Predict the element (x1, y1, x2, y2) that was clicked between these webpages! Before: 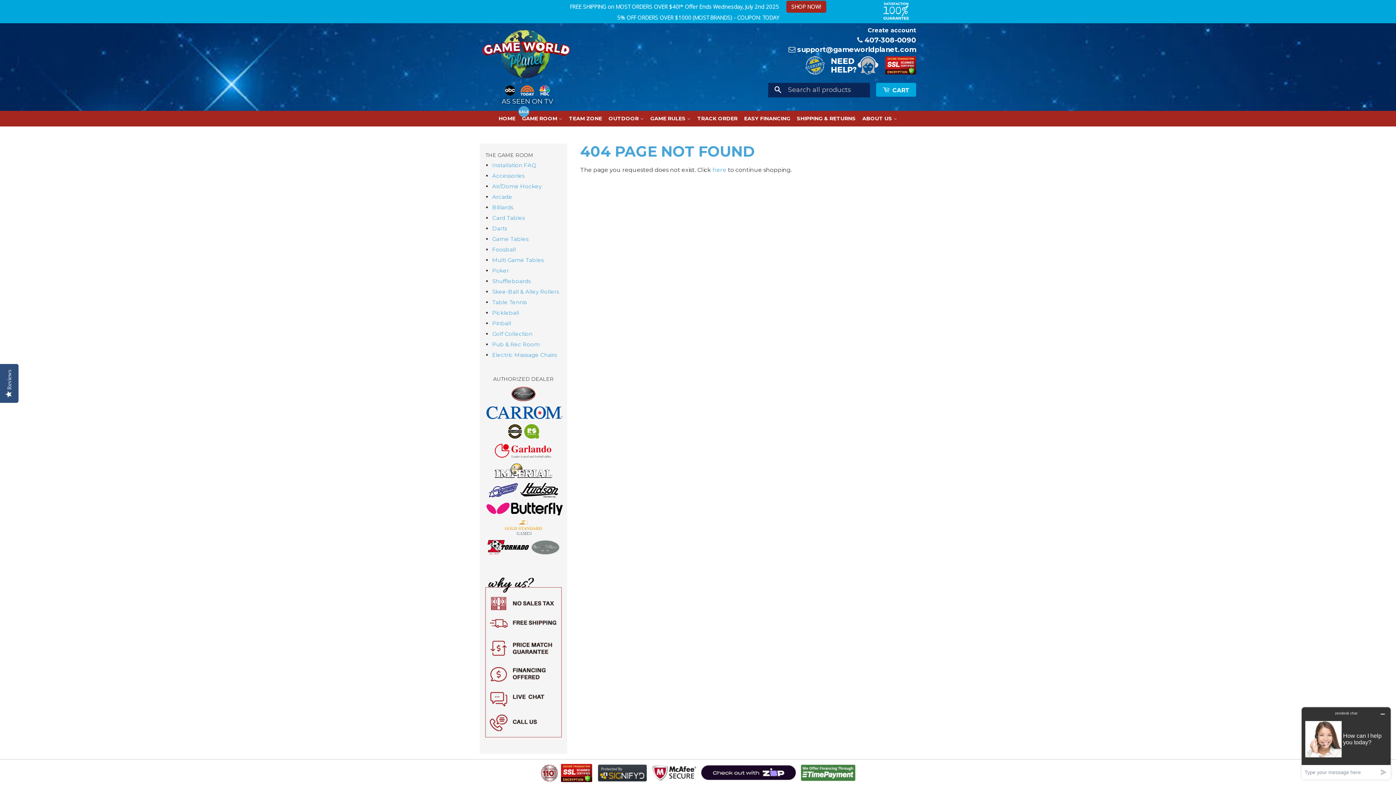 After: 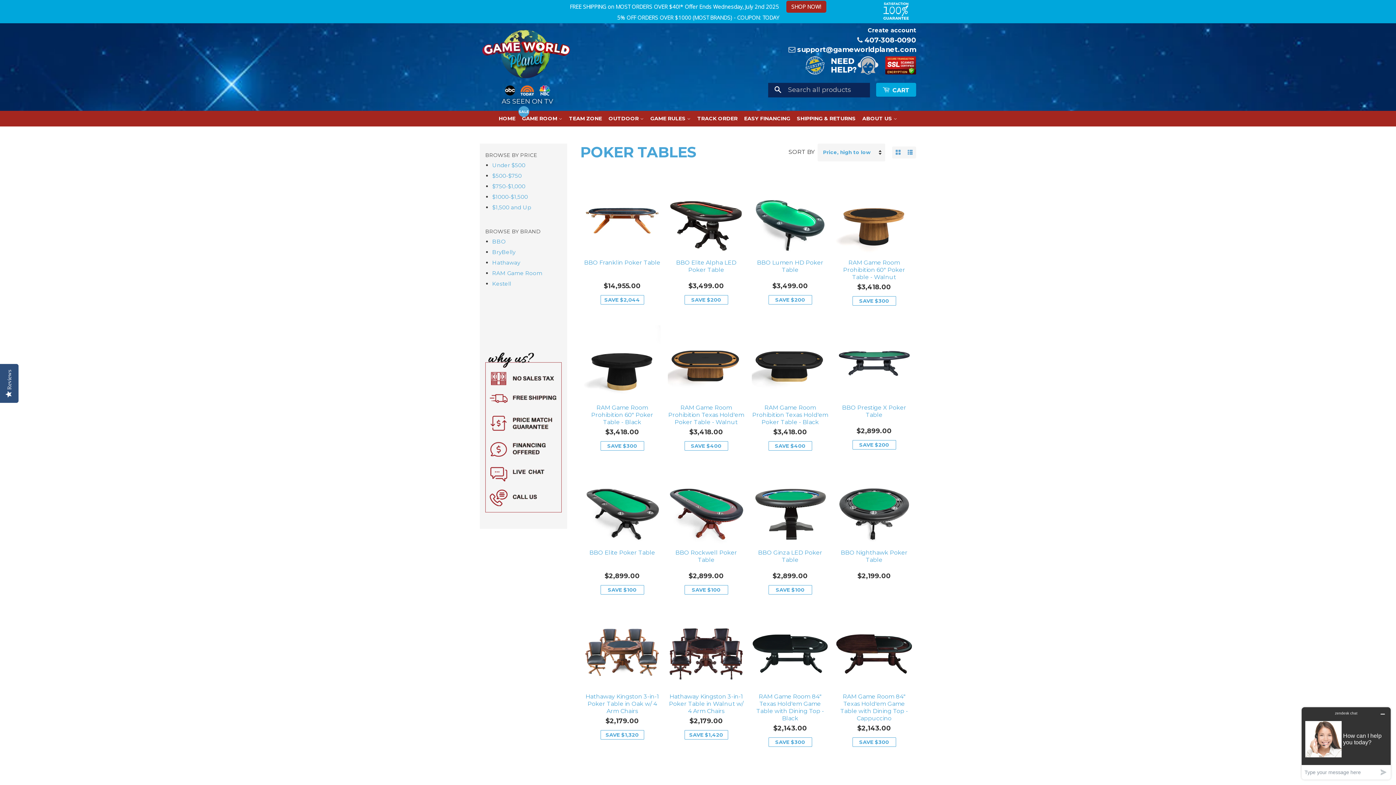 Action: bbox: (492, 267, 509, 274) label: Poker